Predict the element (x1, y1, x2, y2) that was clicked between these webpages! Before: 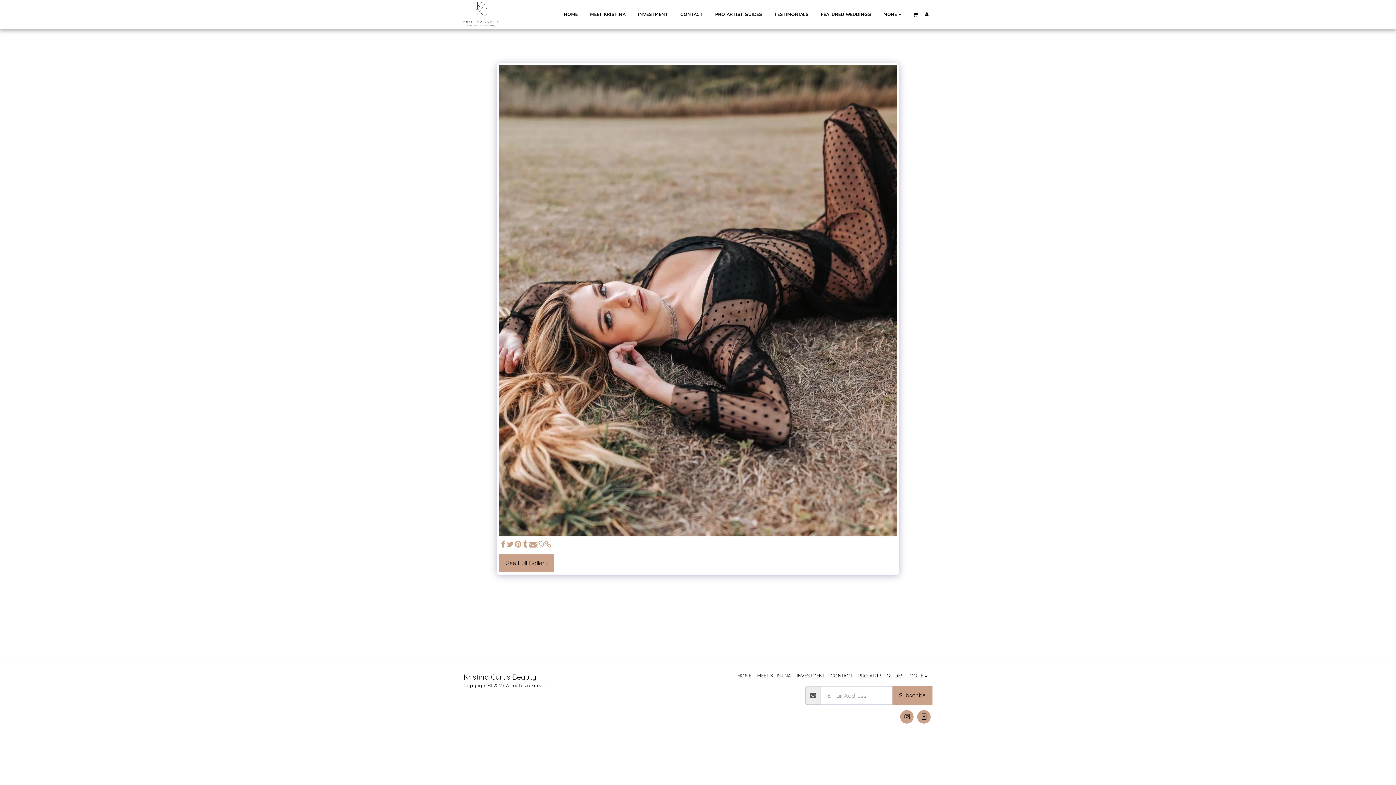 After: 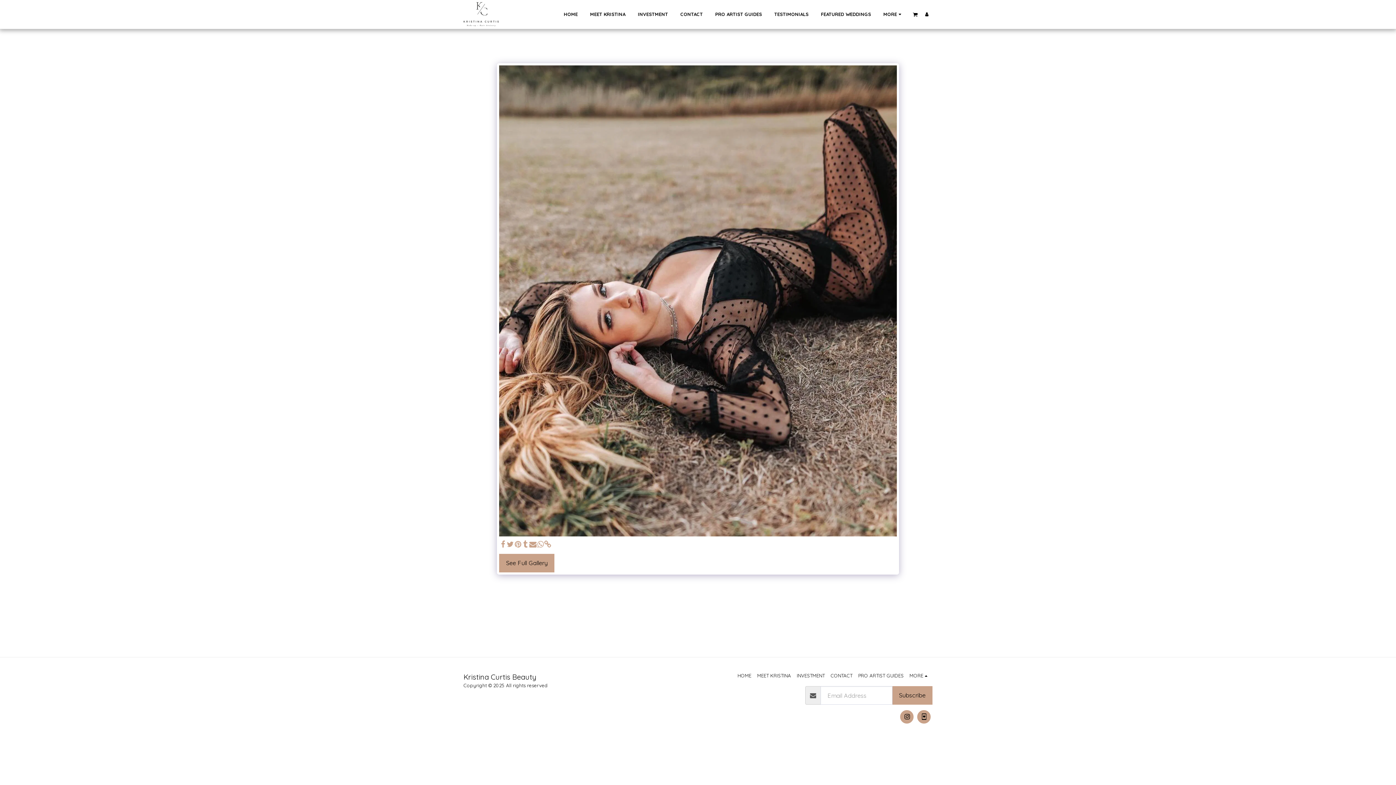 Action: label:   bbox: (514, 540, 521, 548)